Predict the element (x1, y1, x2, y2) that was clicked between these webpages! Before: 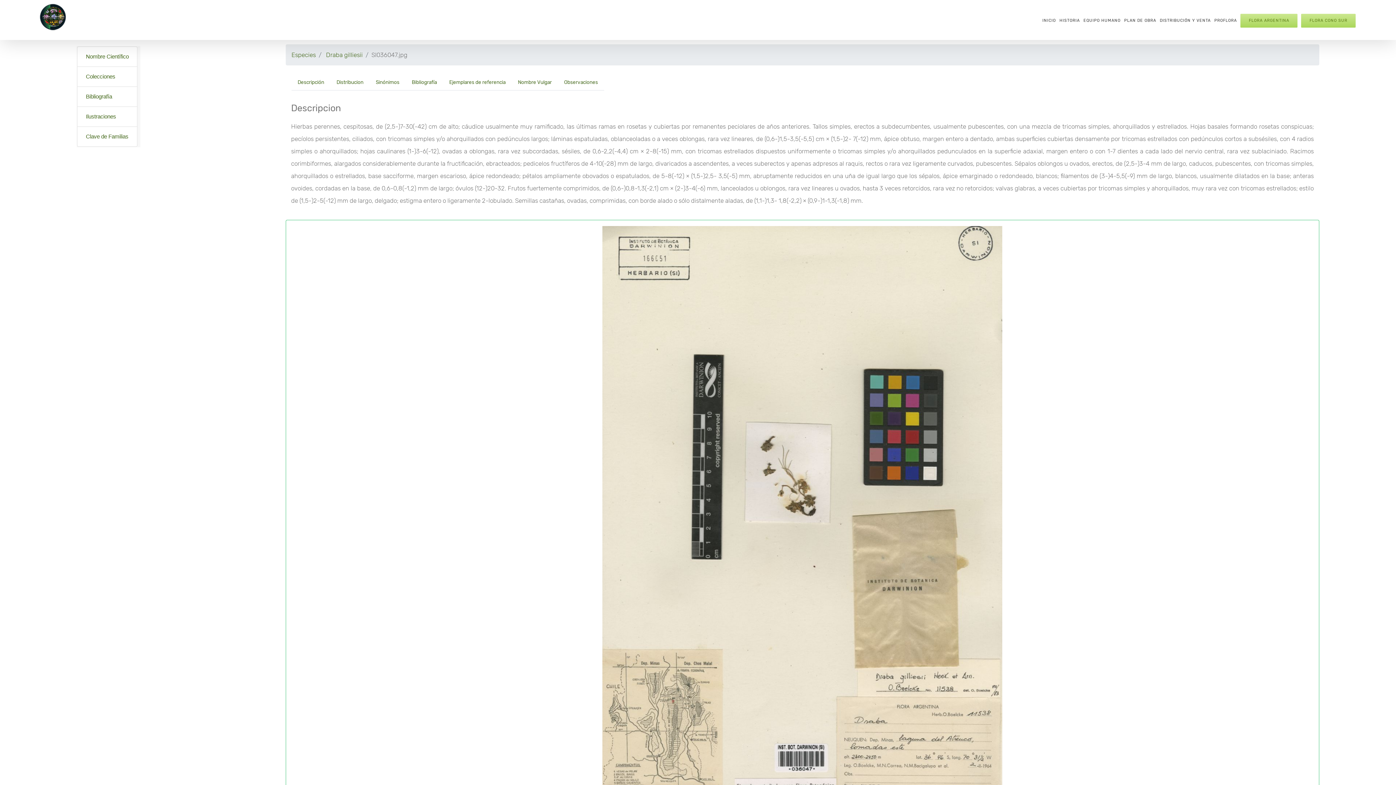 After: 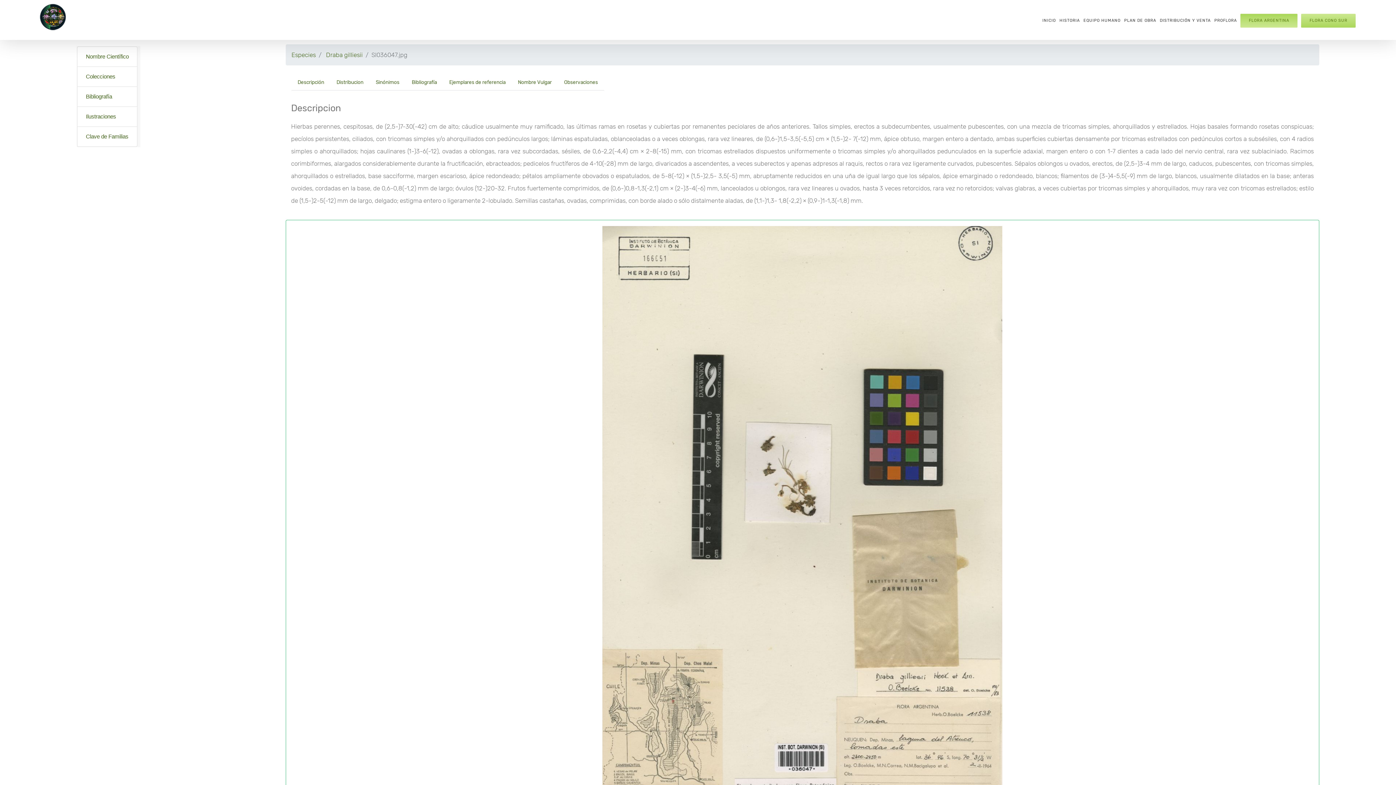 Action: label: FLORA ARGENTINA bbox: (1239, 0, 1299, 40)